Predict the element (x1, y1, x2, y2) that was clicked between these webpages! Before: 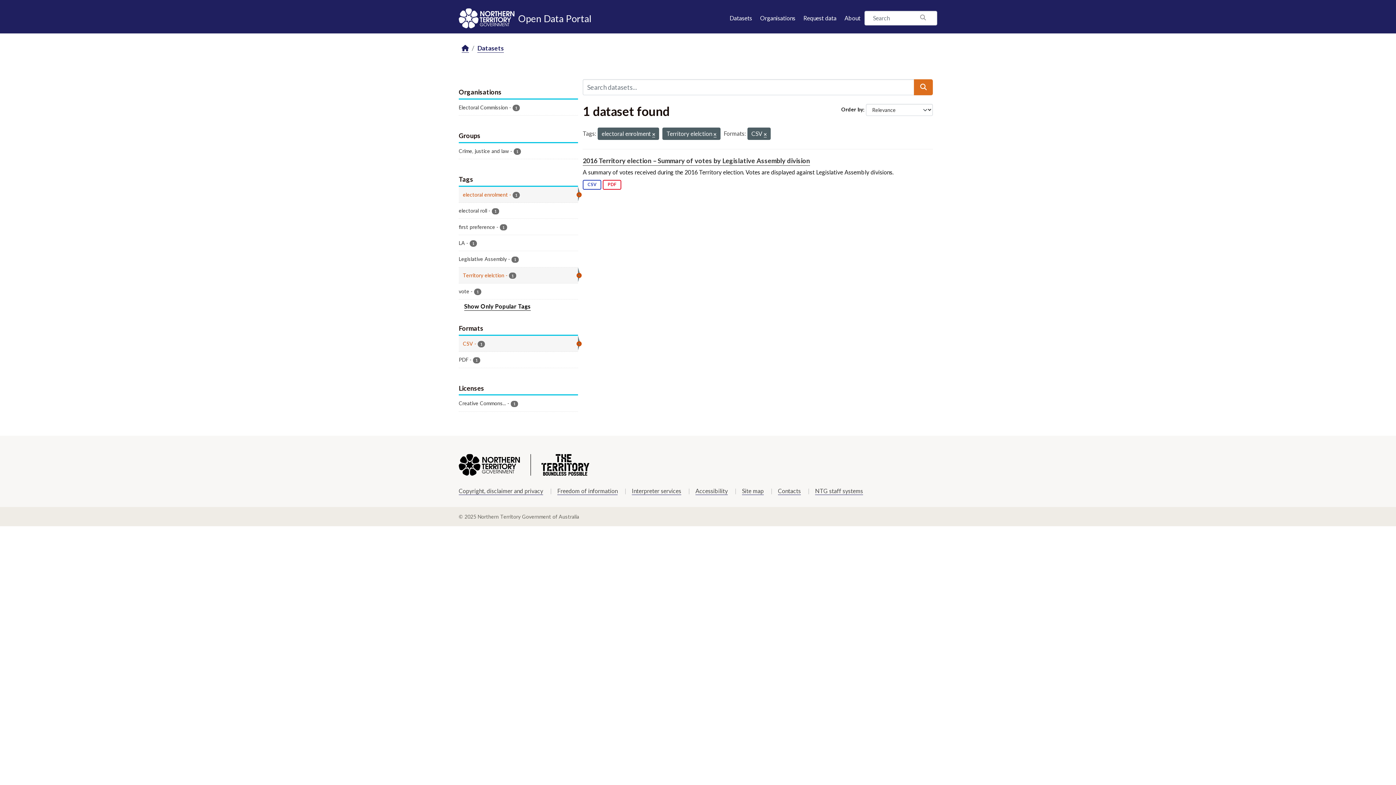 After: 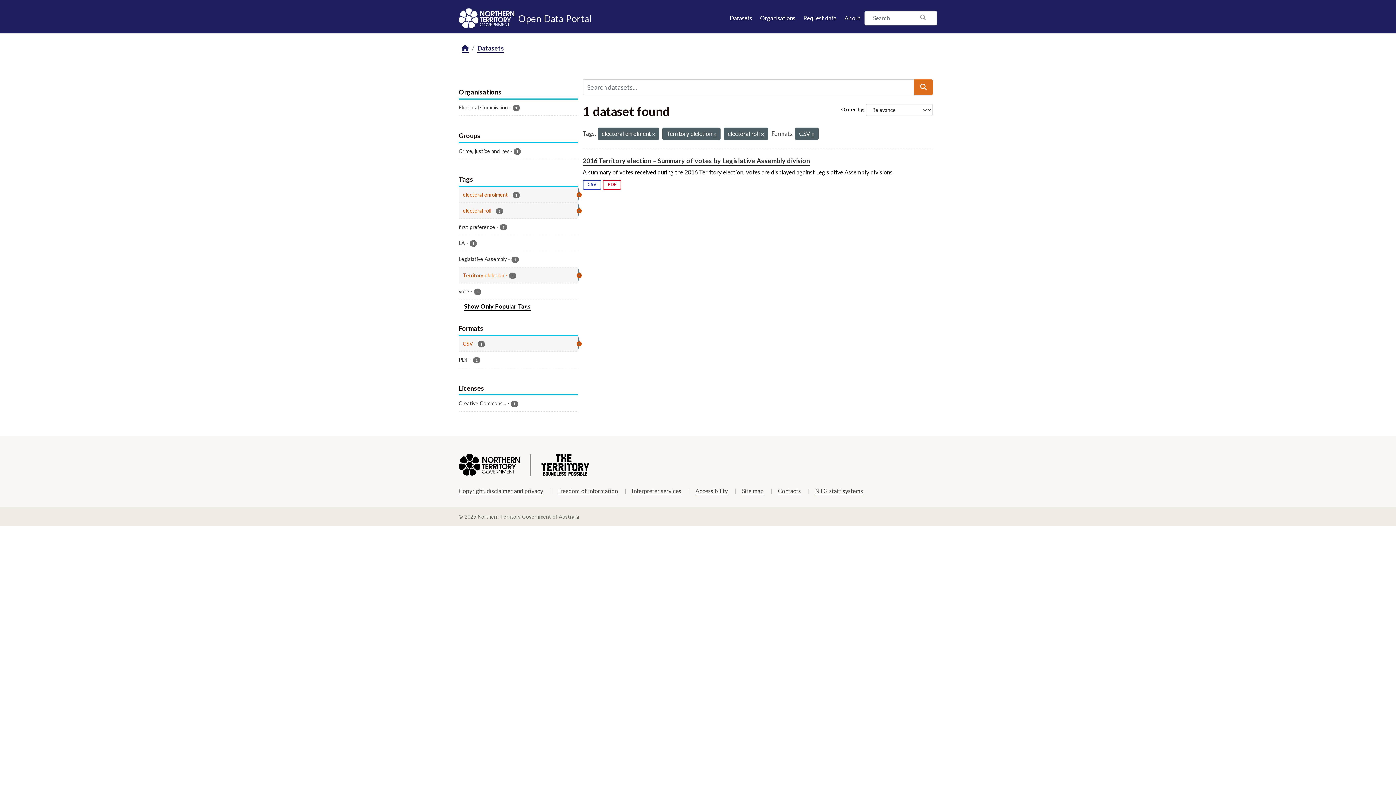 Action: label: electoral roll - 1 bbox: (458, 202, 578, 218)